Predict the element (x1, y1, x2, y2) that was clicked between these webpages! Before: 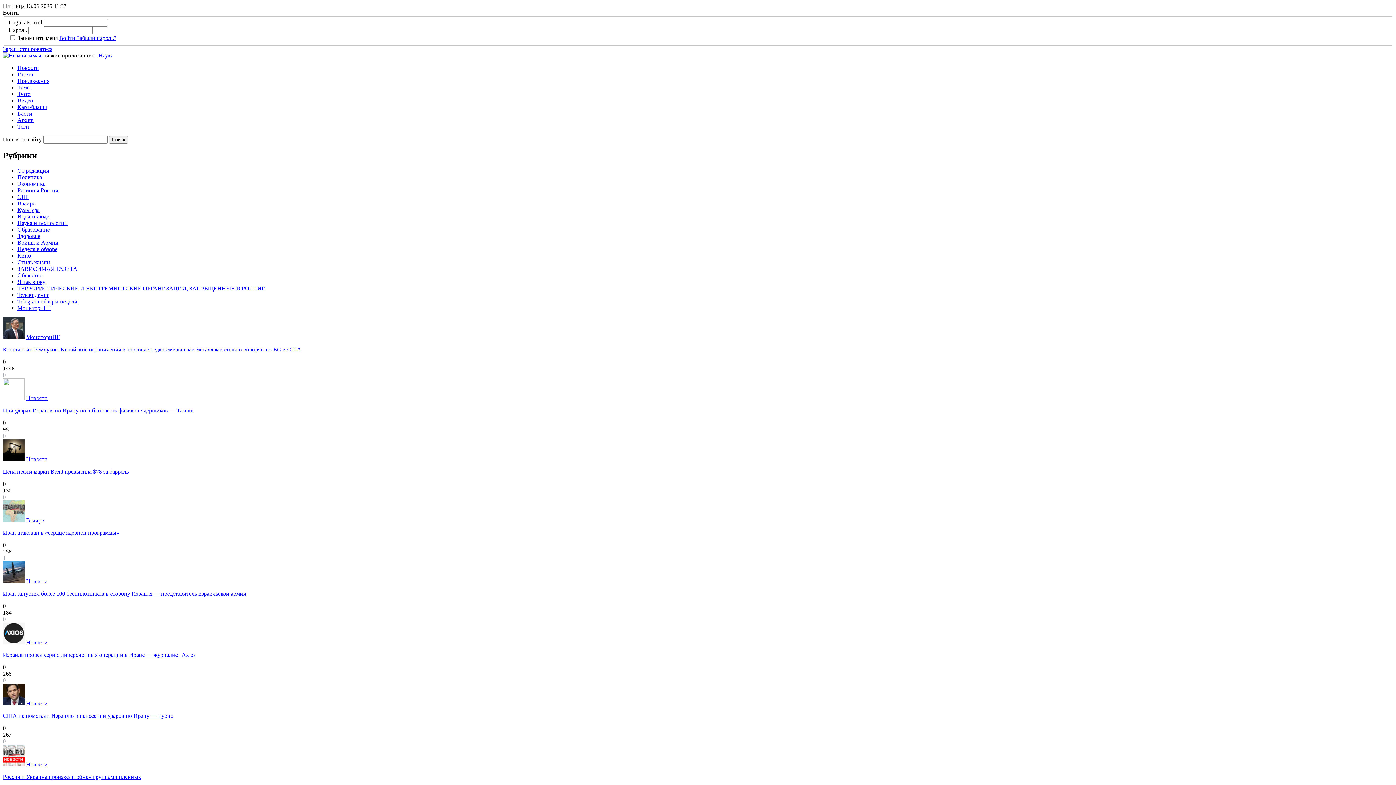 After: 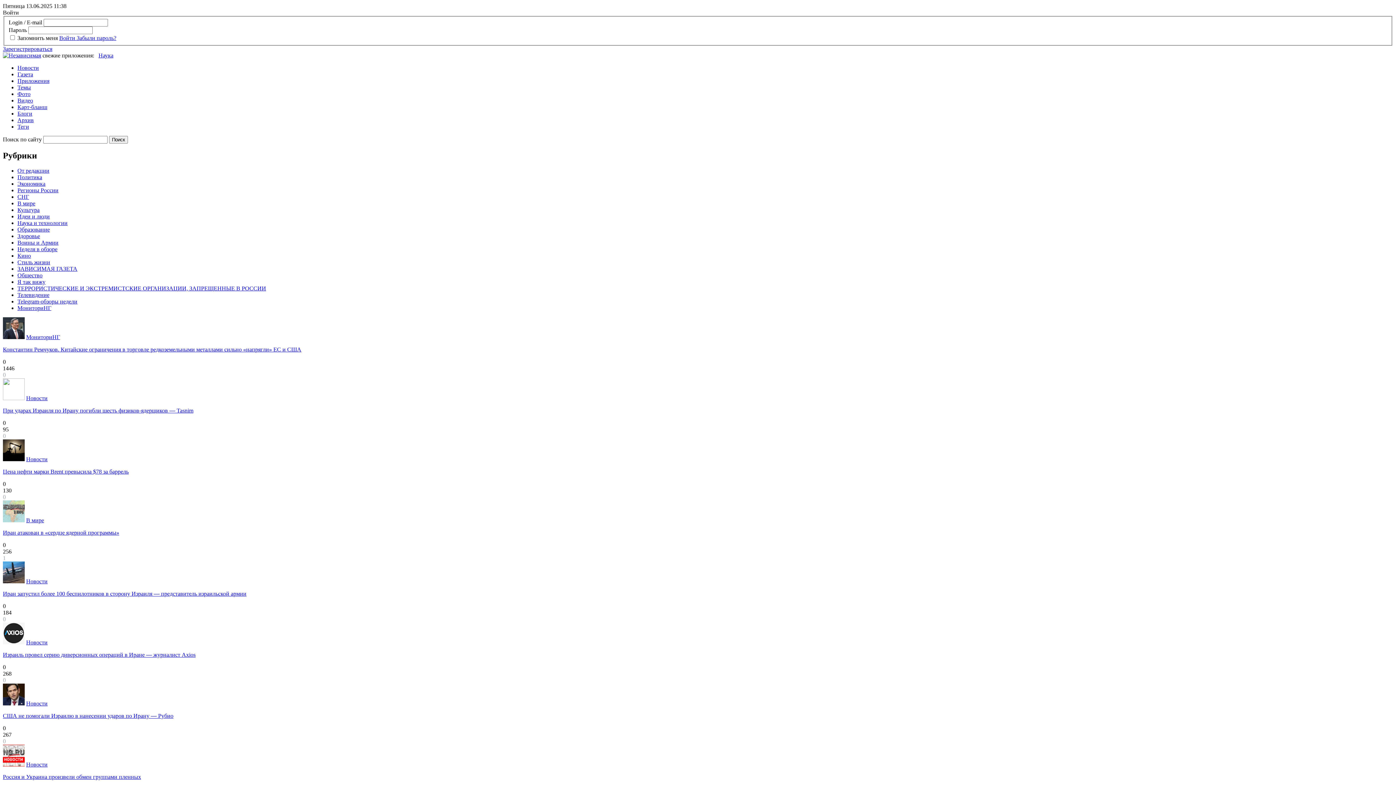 Action: label: Россия и Украина произвели обмен группами пленных bbox: (2, 774, 141, 780)